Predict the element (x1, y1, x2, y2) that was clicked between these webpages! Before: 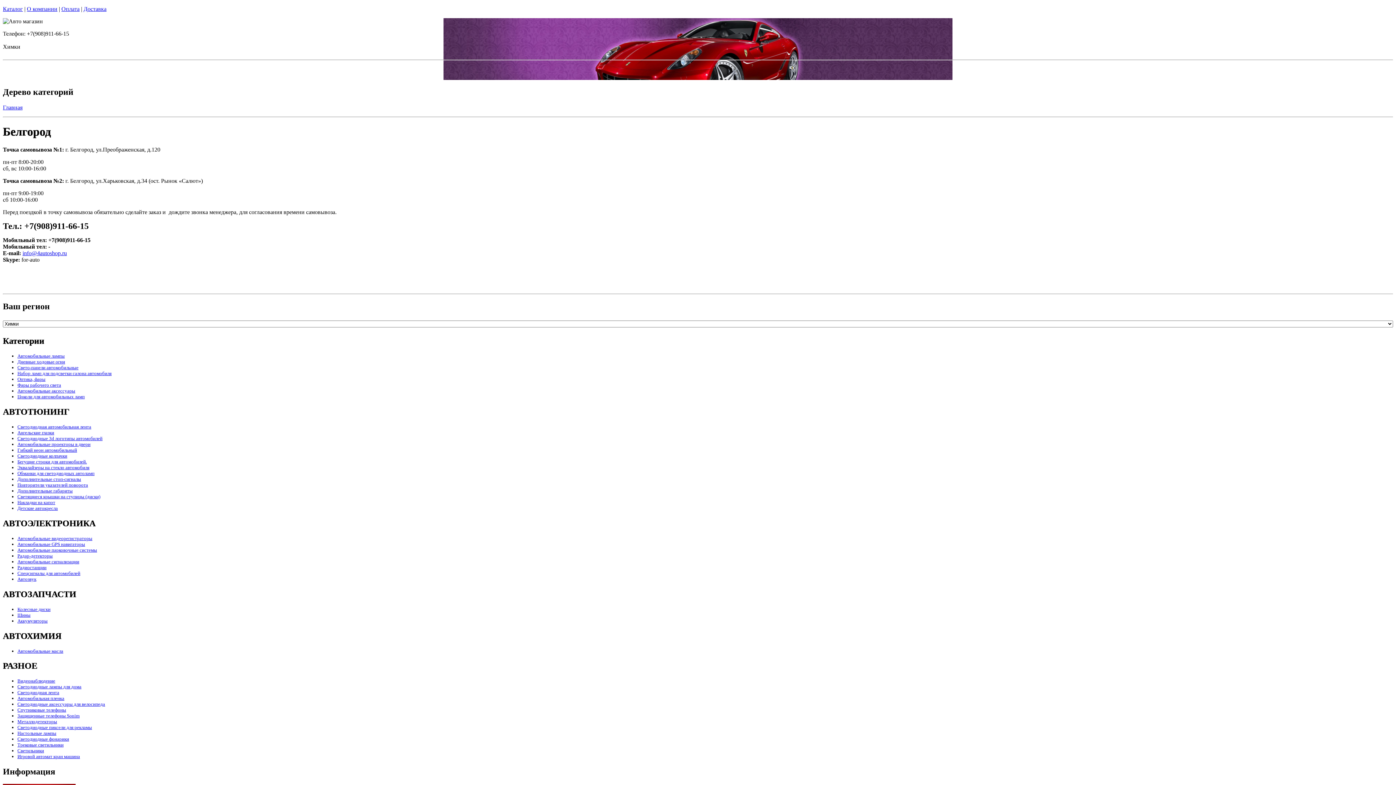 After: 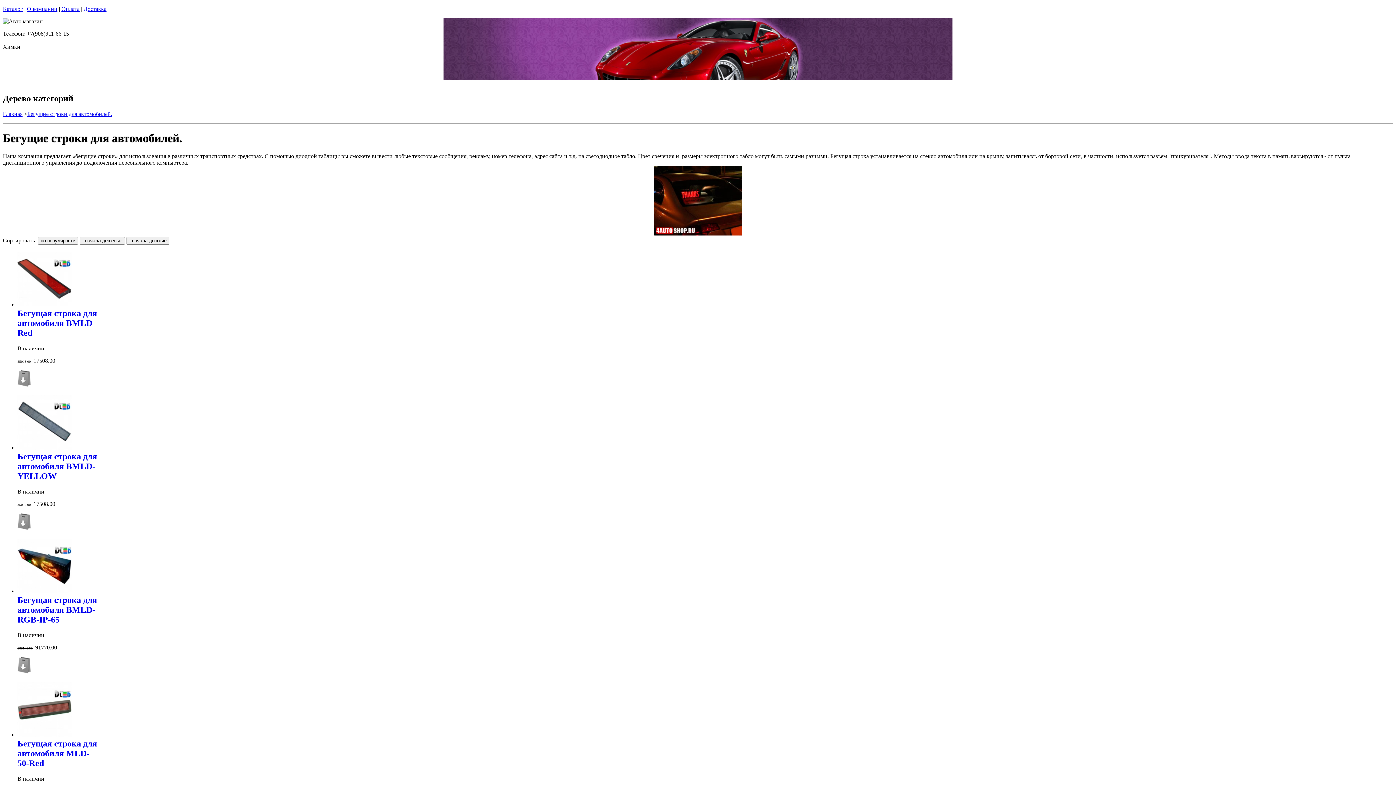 Action: bbox: (17, 459, 86, 464) label: Бегущие строки для автомобилей.